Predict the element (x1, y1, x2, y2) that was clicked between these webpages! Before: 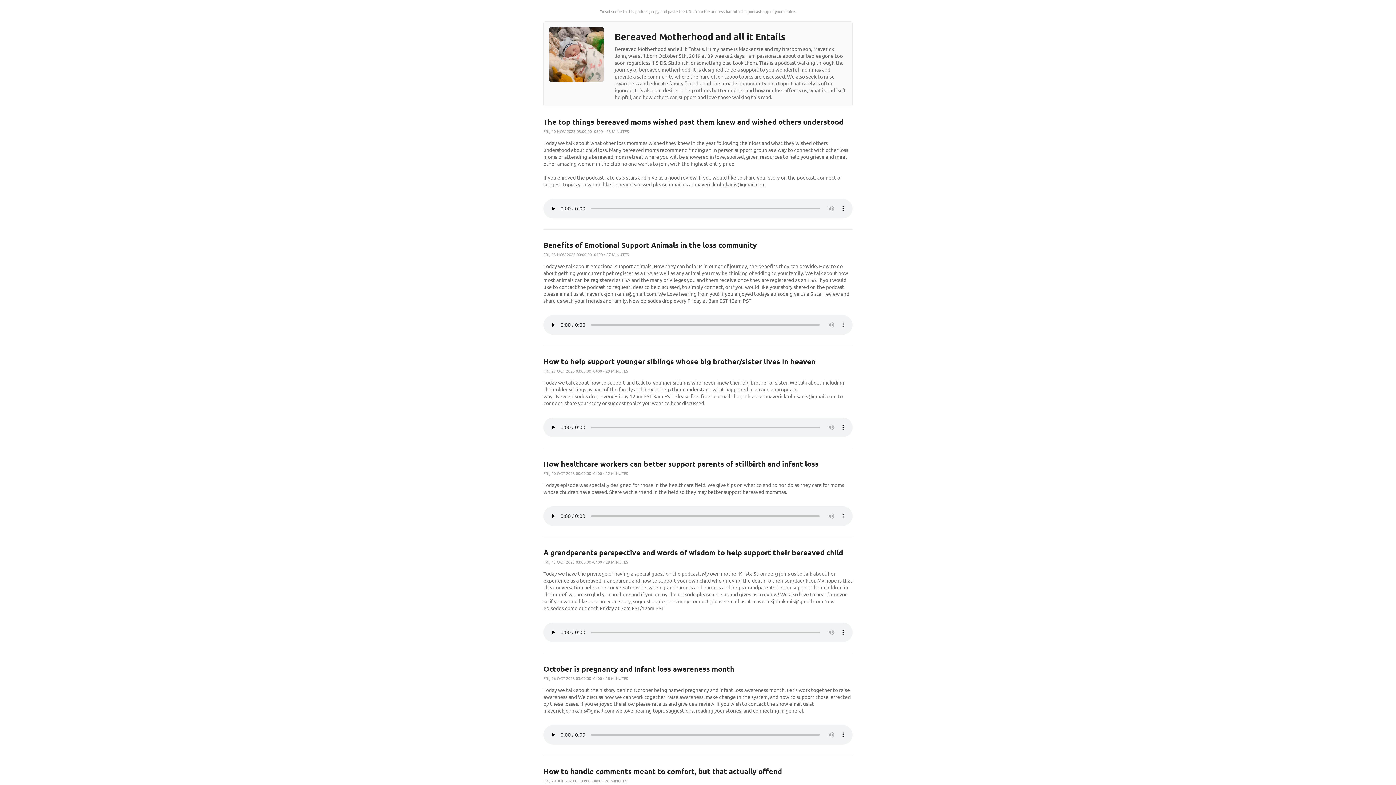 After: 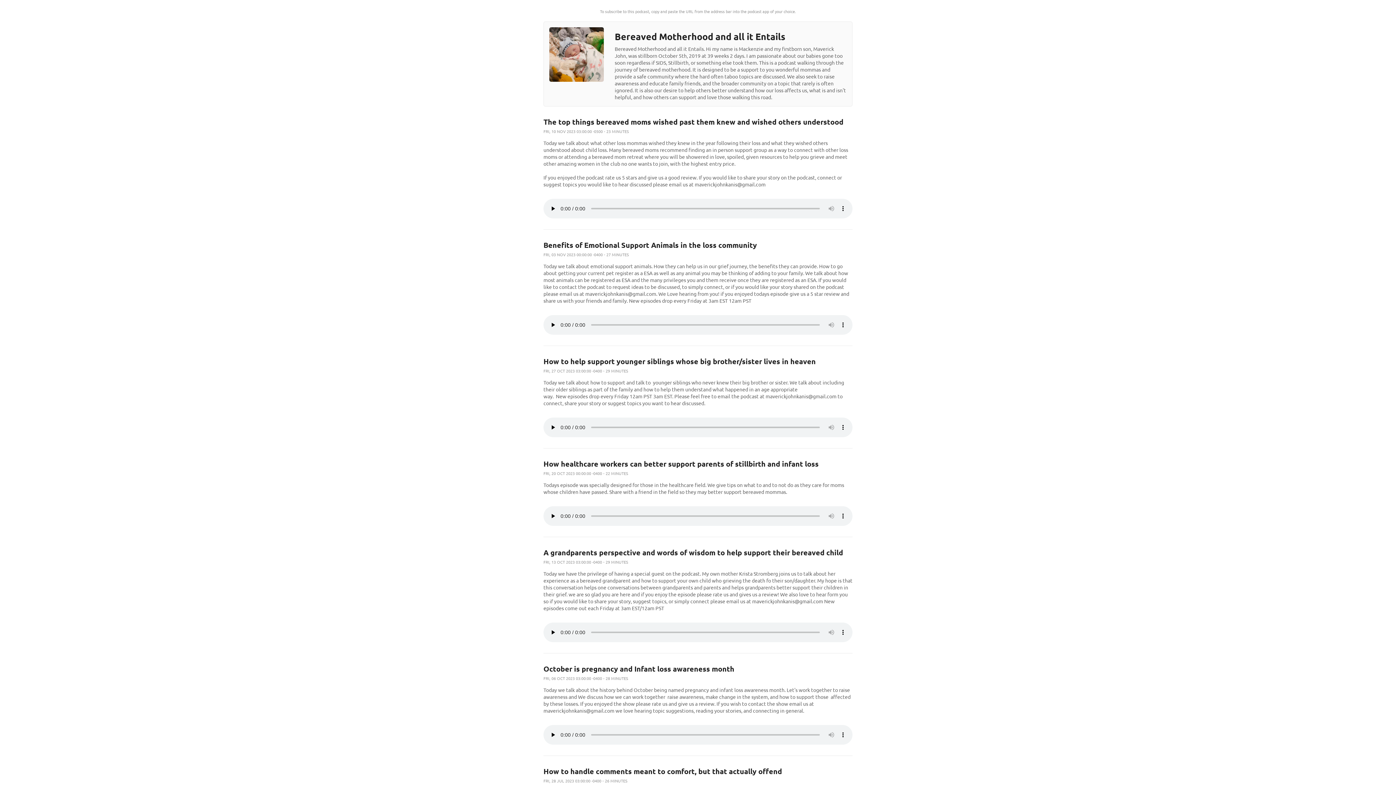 Action: bbox: (549, 76, 604, 82)